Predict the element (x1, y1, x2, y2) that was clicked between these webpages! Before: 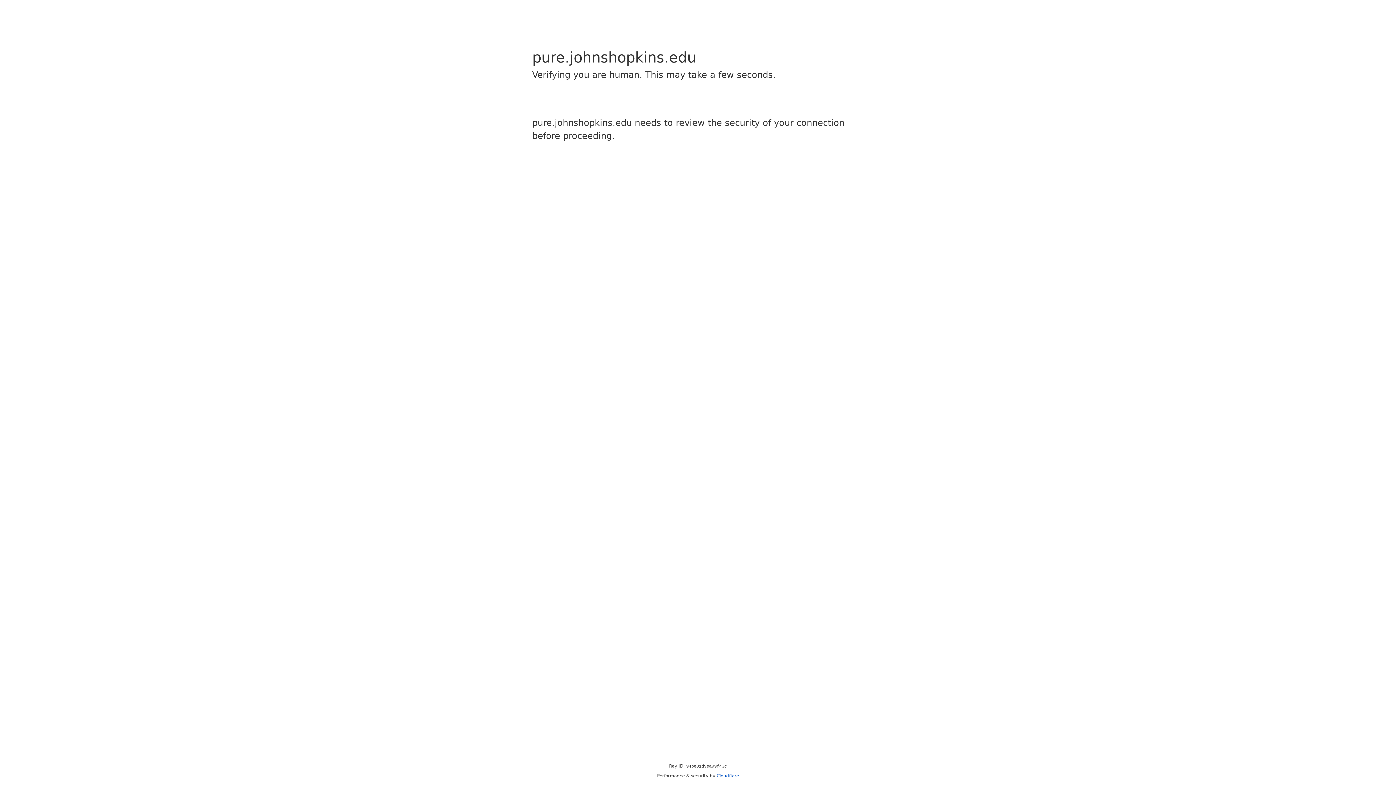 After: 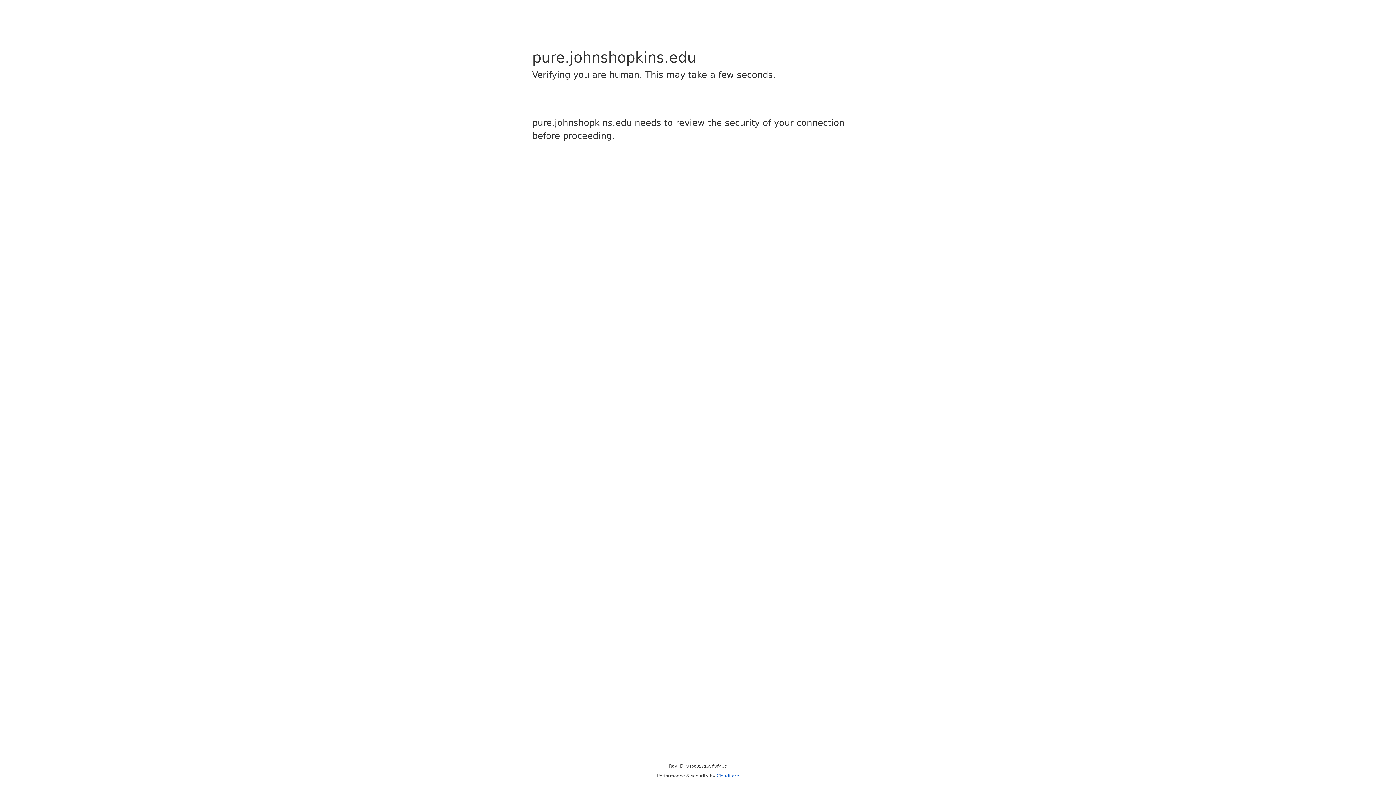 Action: label: Cloudflare bbox: (716, 773, 739, 778)